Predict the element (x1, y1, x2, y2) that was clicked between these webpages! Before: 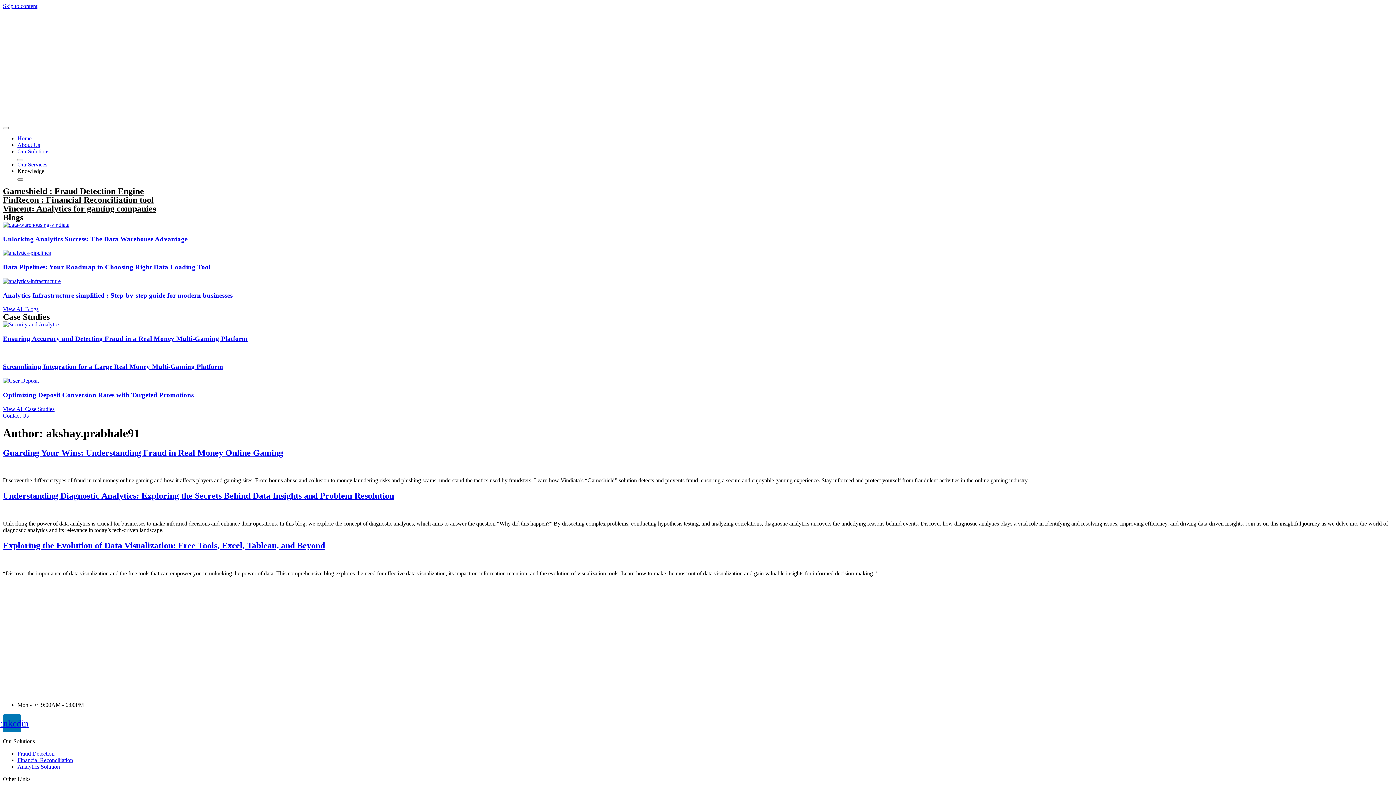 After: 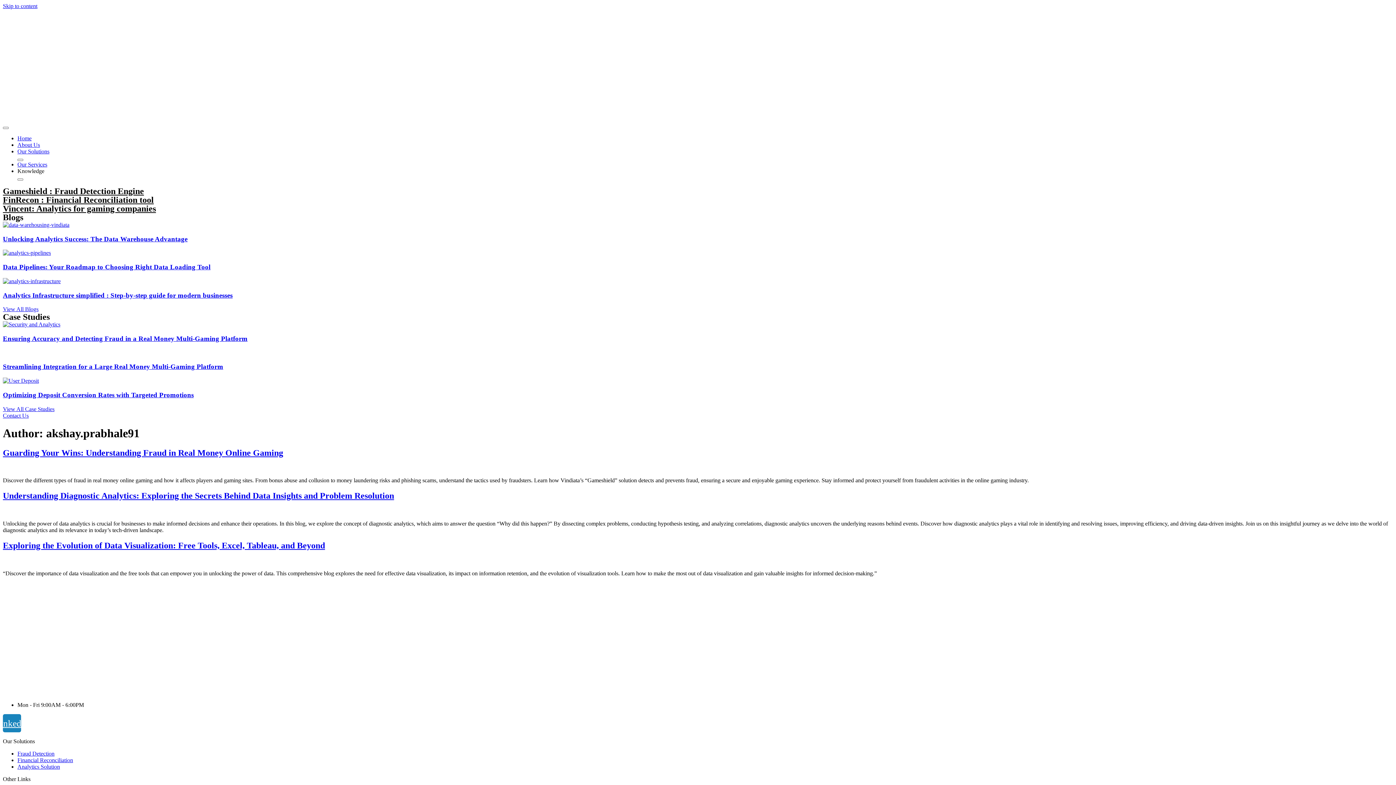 Action: bbox: (2, 714, 21, 732) label: Linkedin